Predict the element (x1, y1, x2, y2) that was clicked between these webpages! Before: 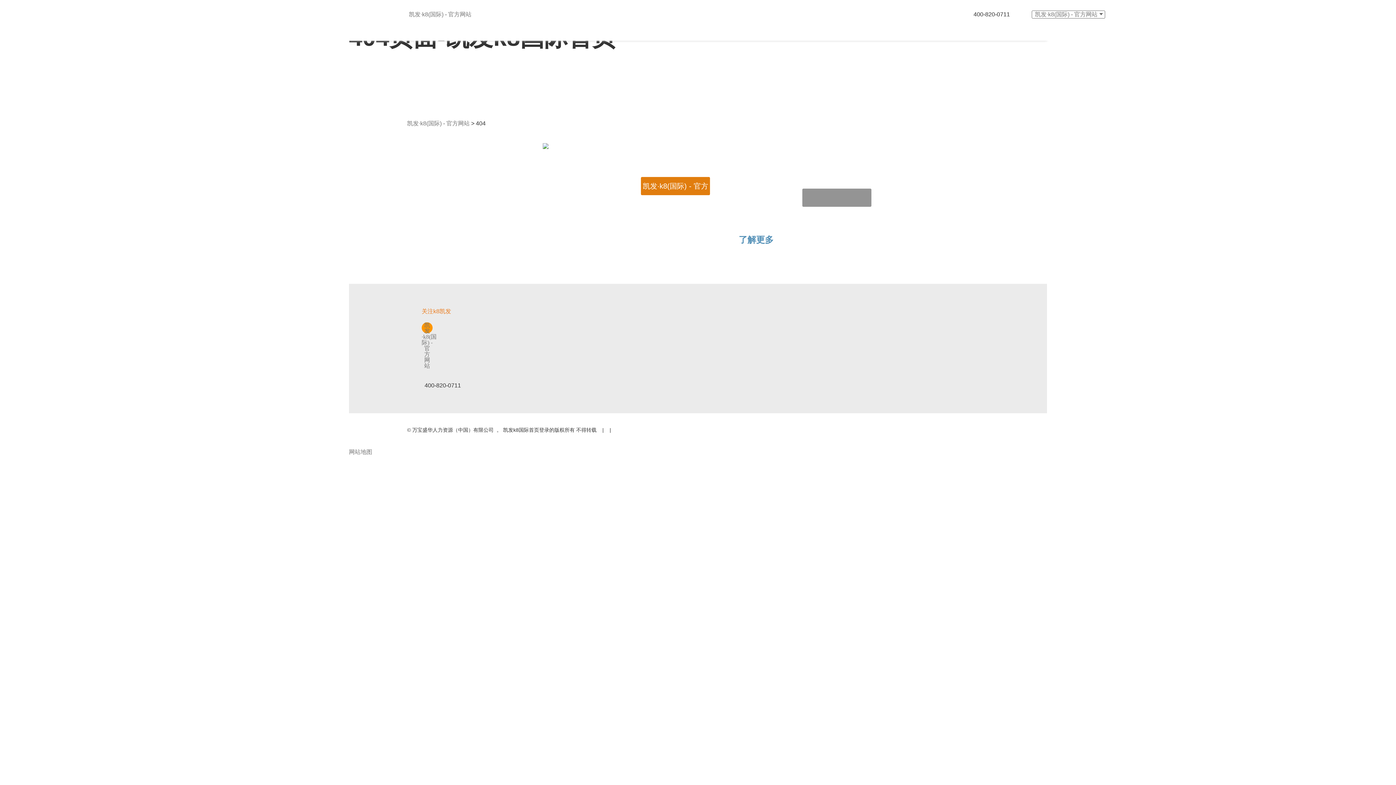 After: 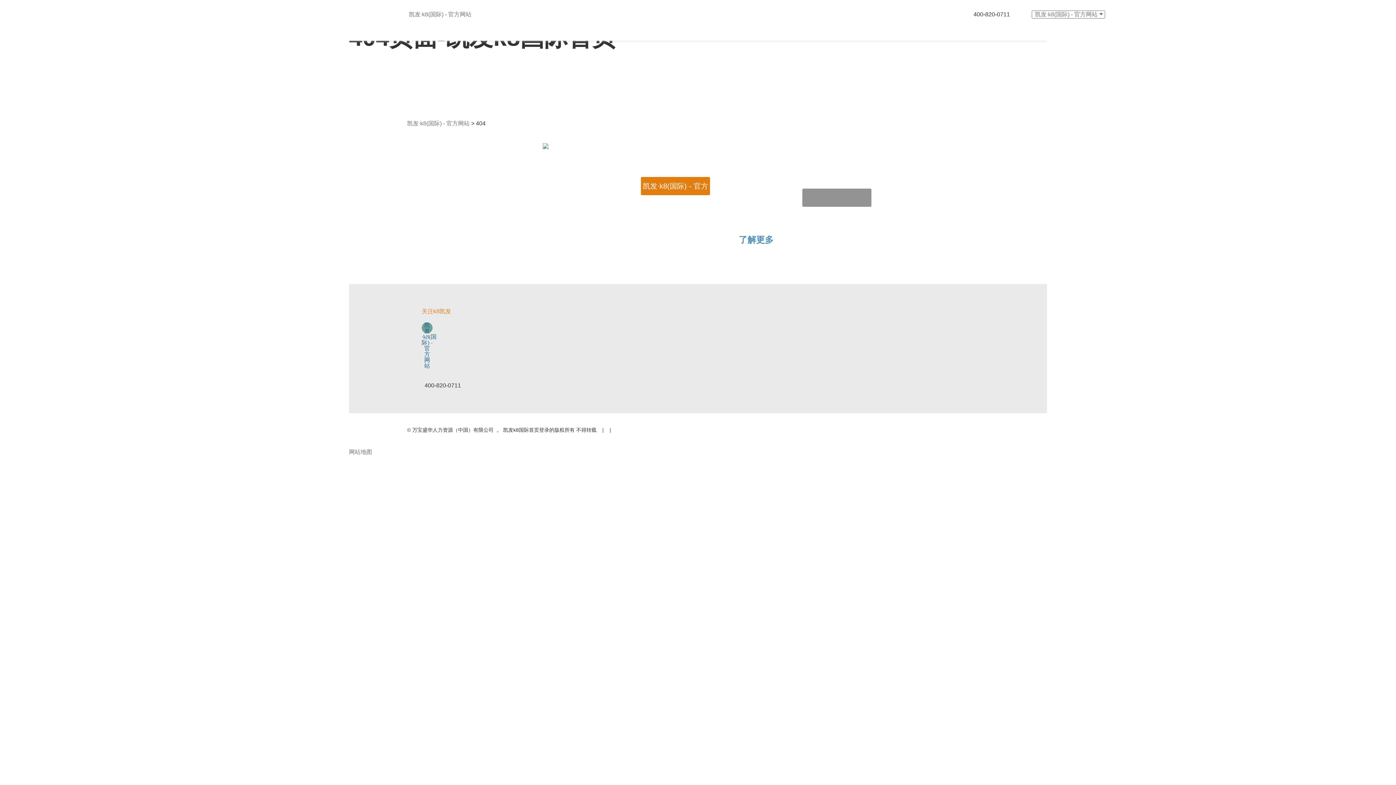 Action: bbox: (421, 322, 432, 333) label: 凯发·k8(国际) - 官方网站